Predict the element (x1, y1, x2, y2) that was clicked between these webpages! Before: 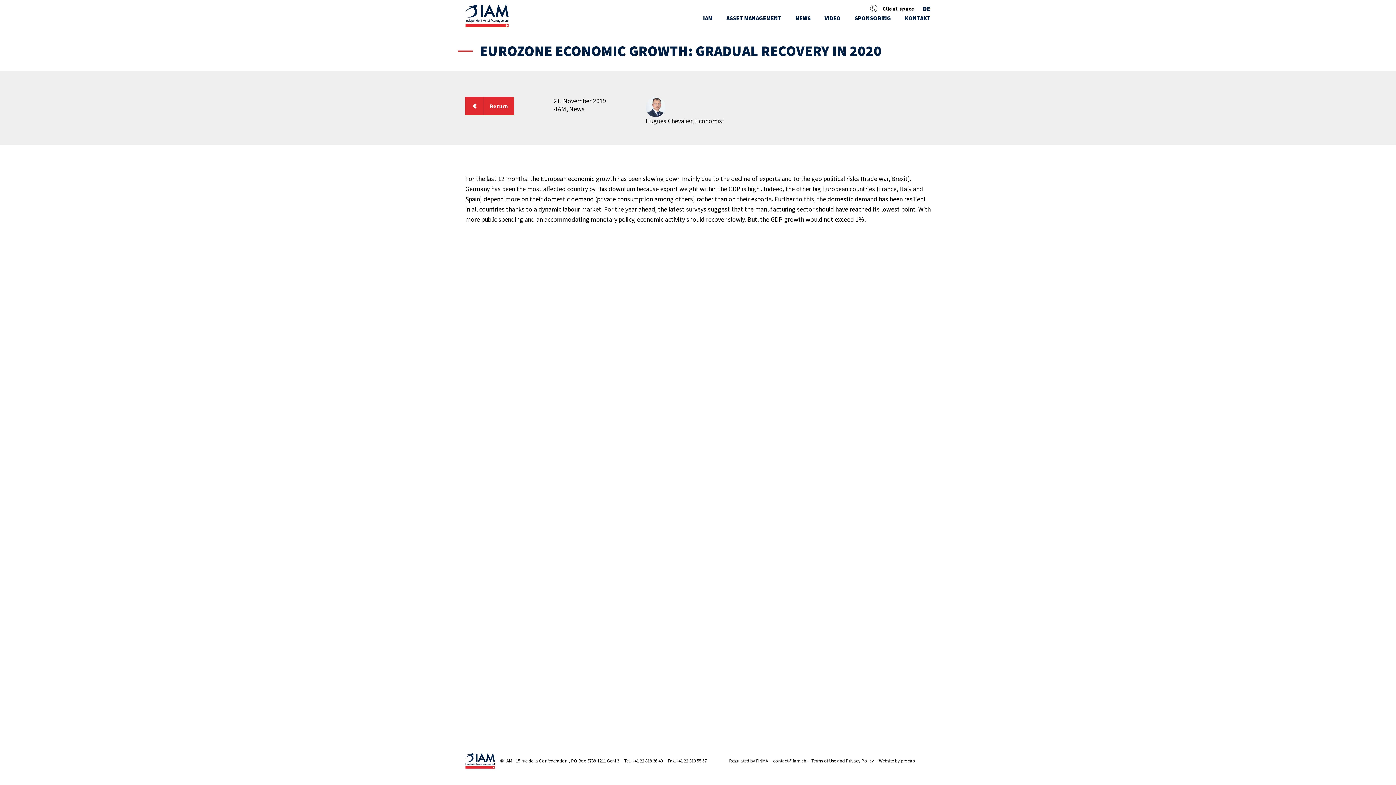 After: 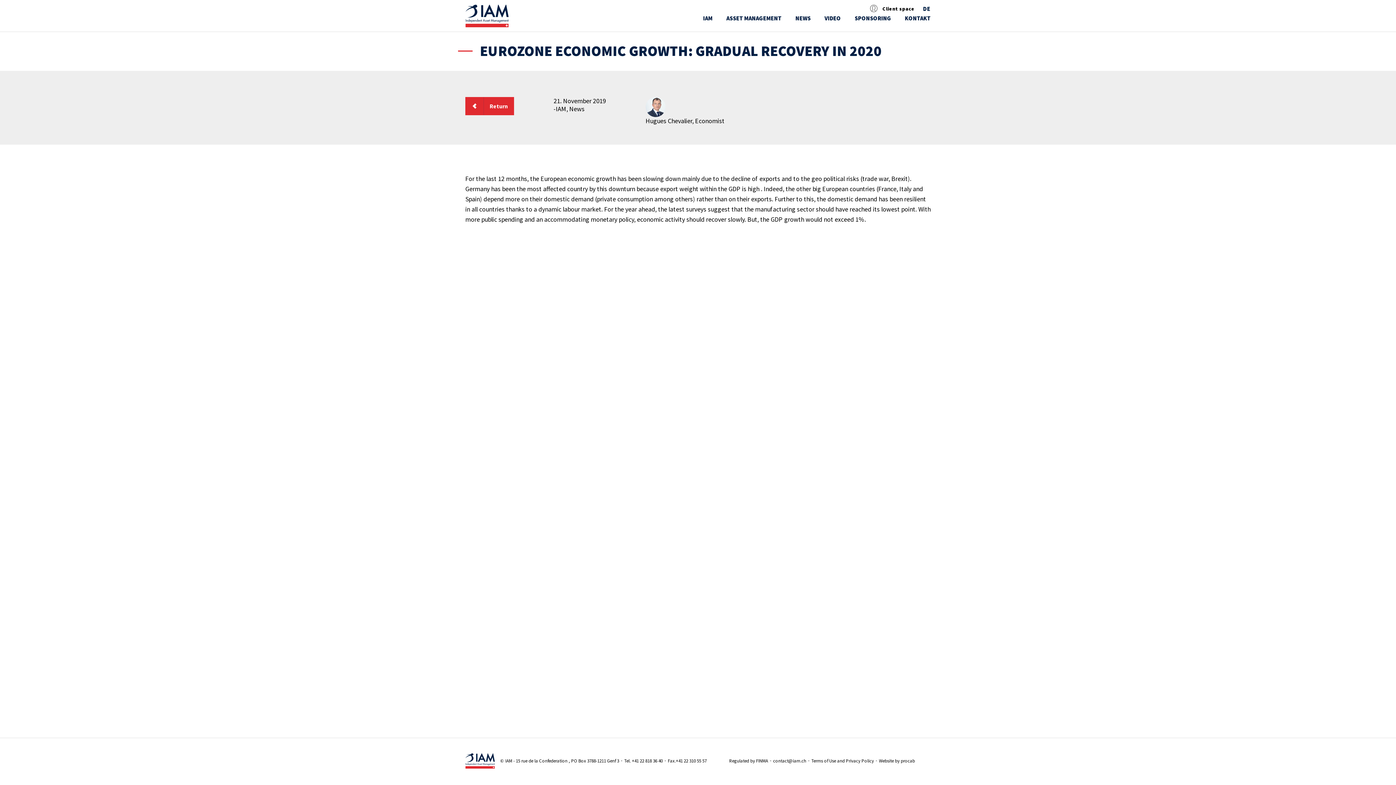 Action: bbox: (465, 753, 494, 769)